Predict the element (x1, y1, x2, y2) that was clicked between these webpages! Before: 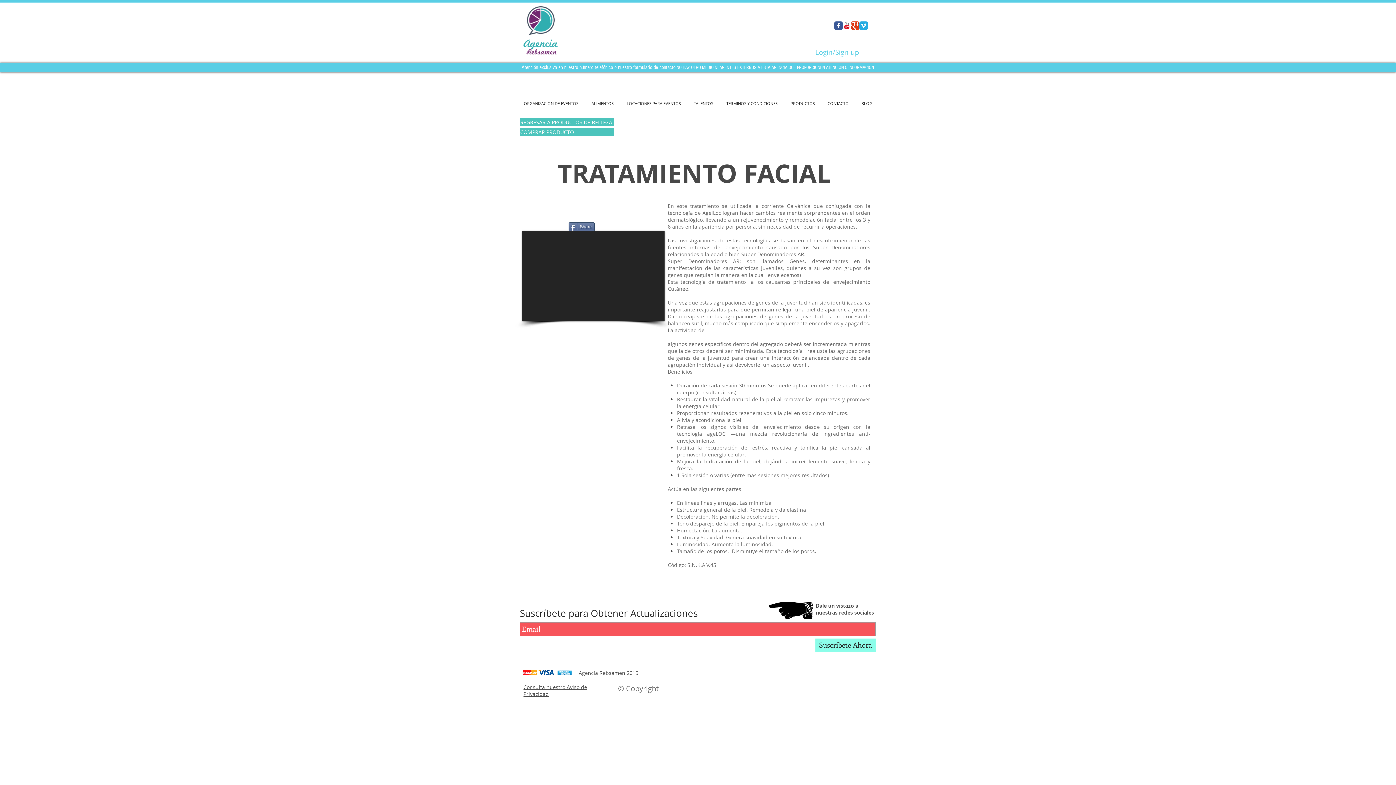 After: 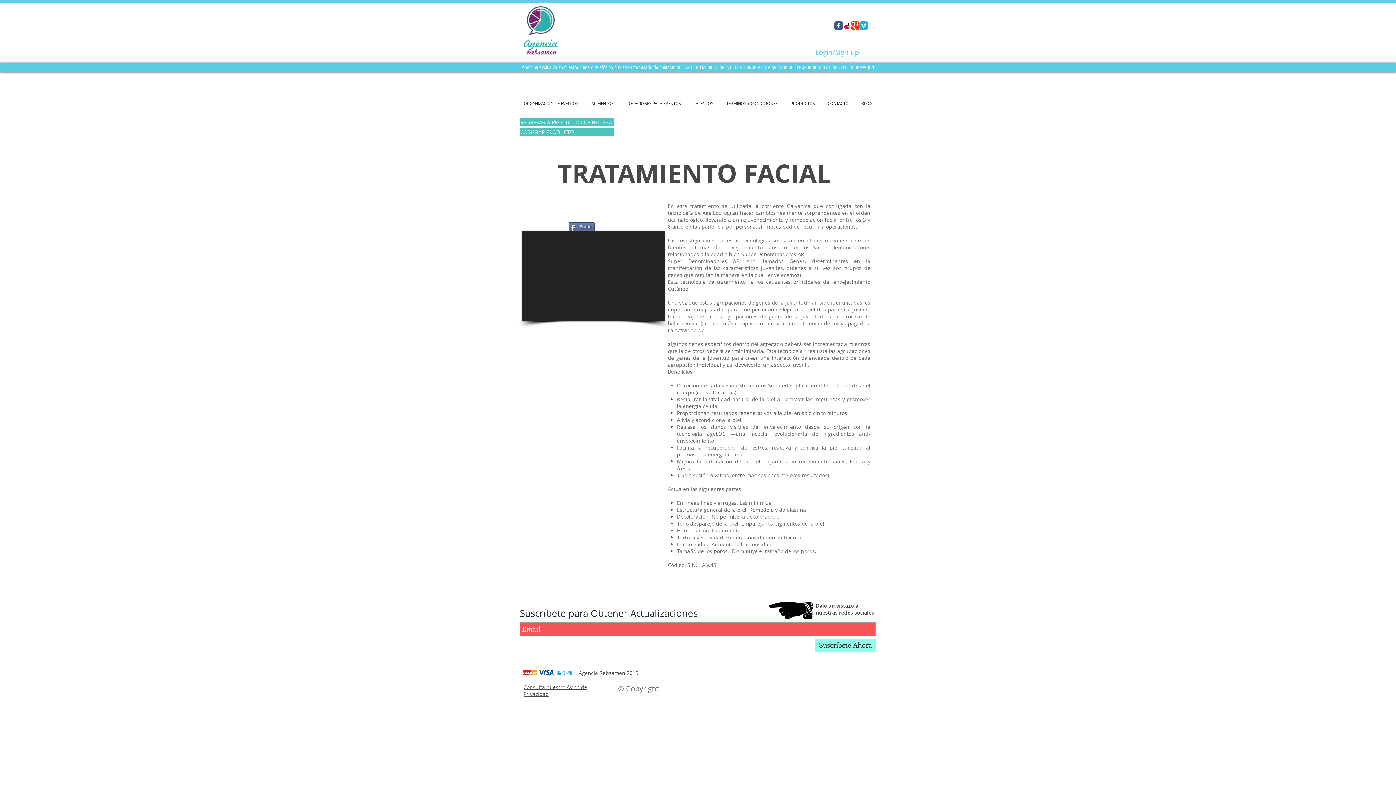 Action: label: Vimeo Classic  bbox: (859, 21, 868, 29)